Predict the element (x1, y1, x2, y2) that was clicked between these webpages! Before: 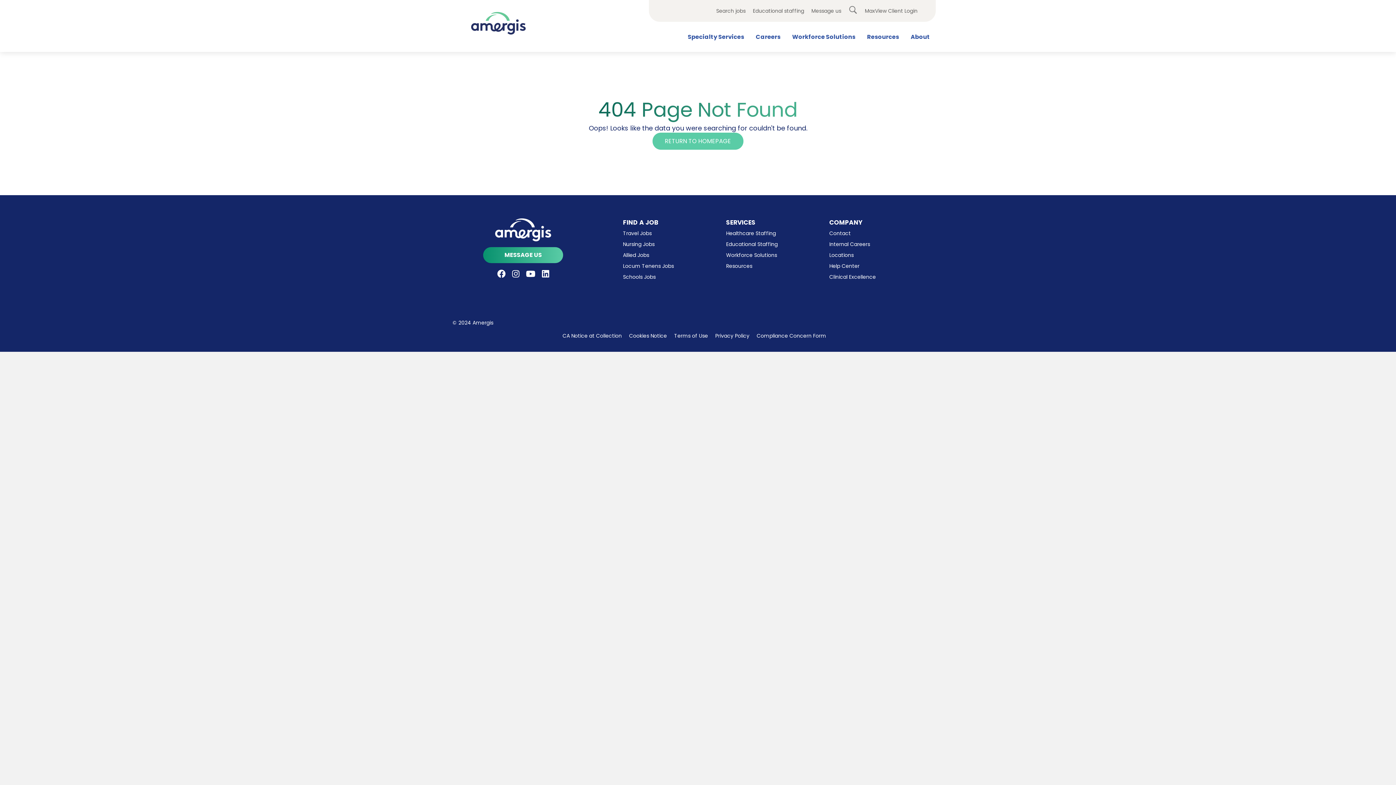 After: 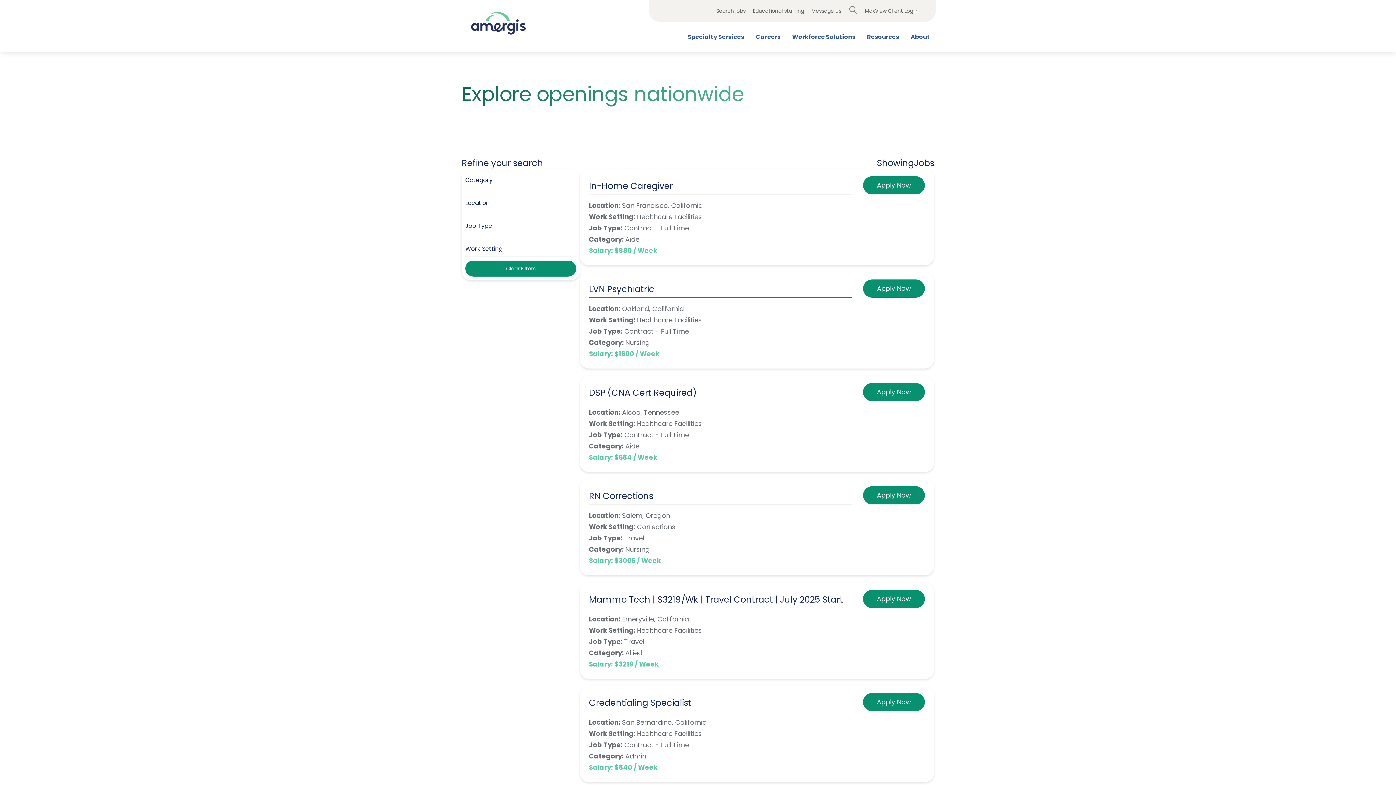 Action: label: Locum Tenens Jobs bbox: (623, 262, 674, 269)